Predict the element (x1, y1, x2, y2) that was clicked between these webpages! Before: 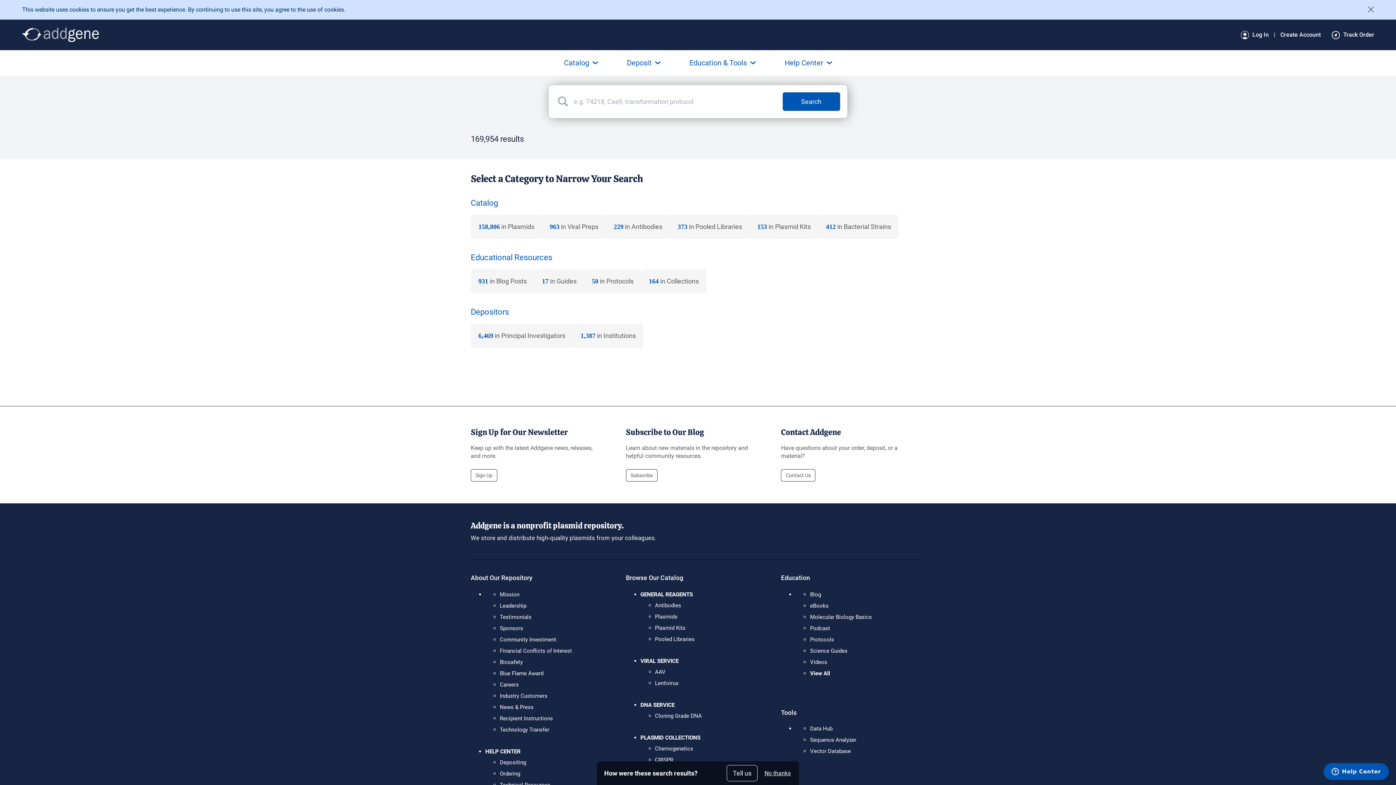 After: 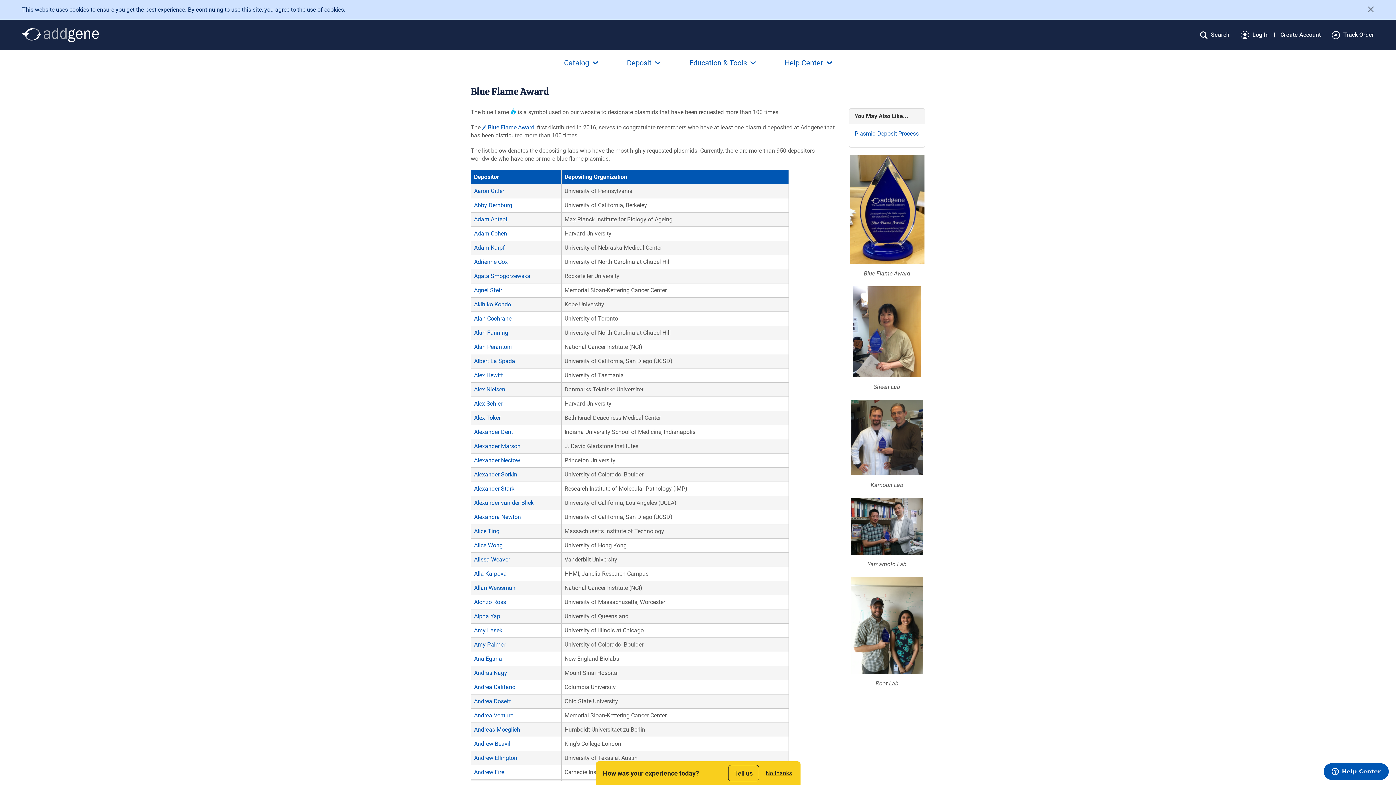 Action: label: Blue Flame Award bbox: (500, 670, 543, 677)